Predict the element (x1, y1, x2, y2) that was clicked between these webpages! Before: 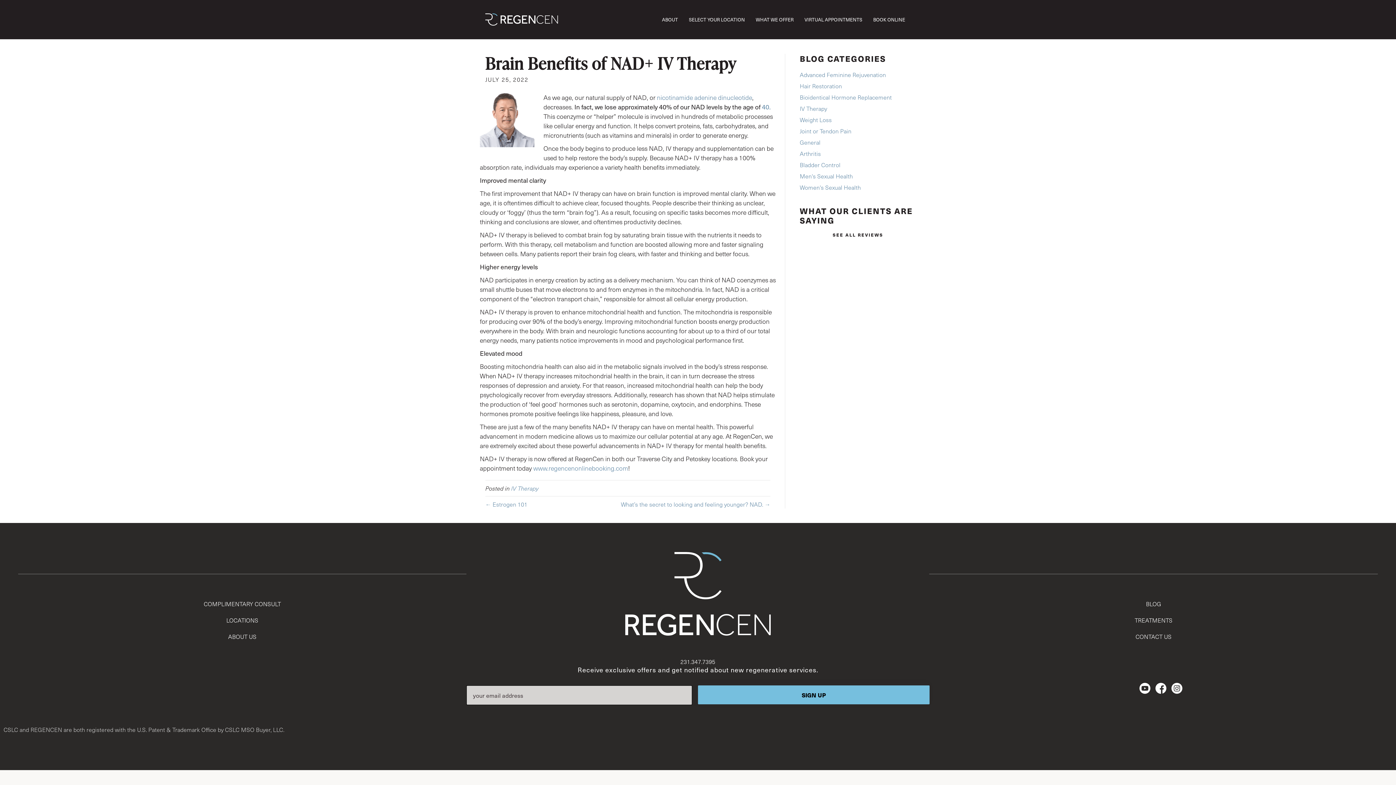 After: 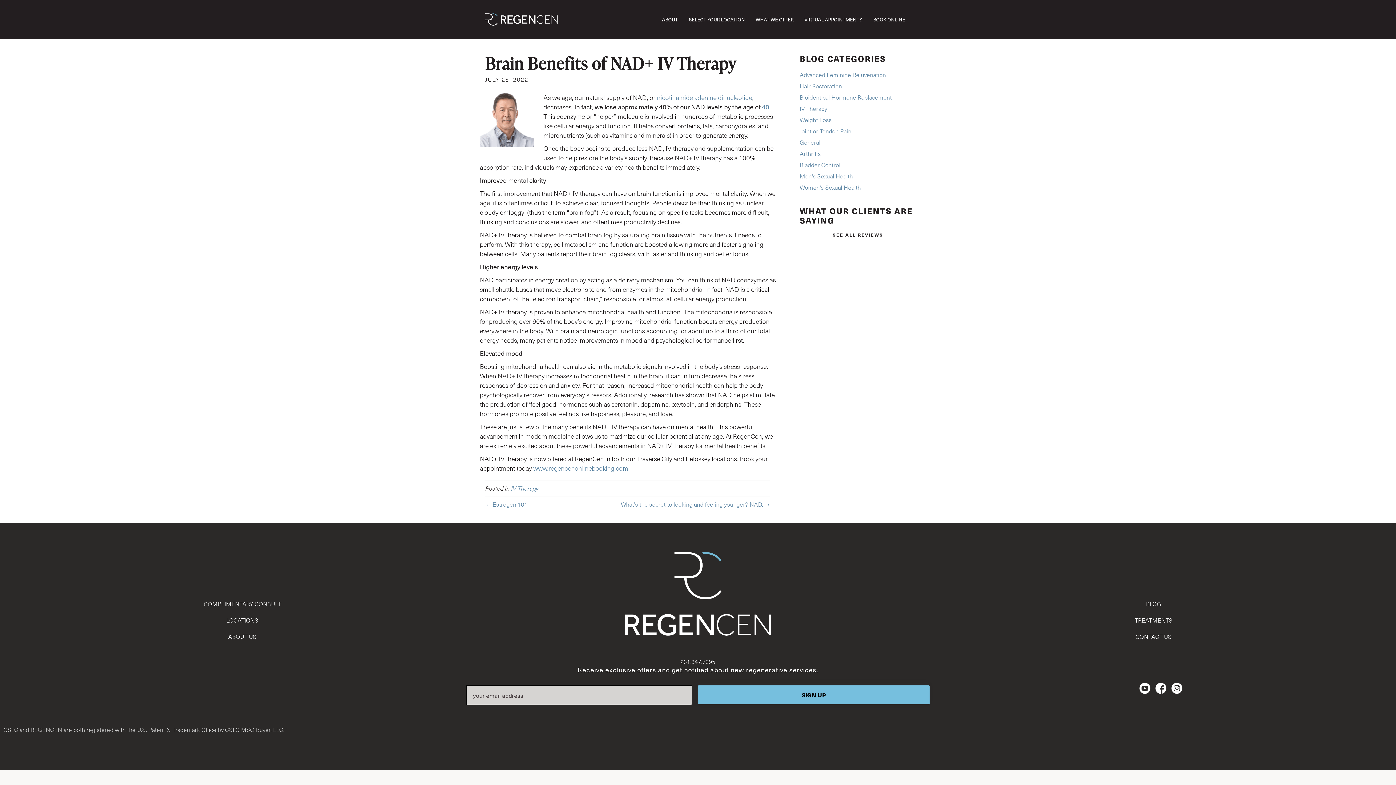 Action: bbox: (18, 595, 466, 611) label: COMPLIMENTARY CONSULT